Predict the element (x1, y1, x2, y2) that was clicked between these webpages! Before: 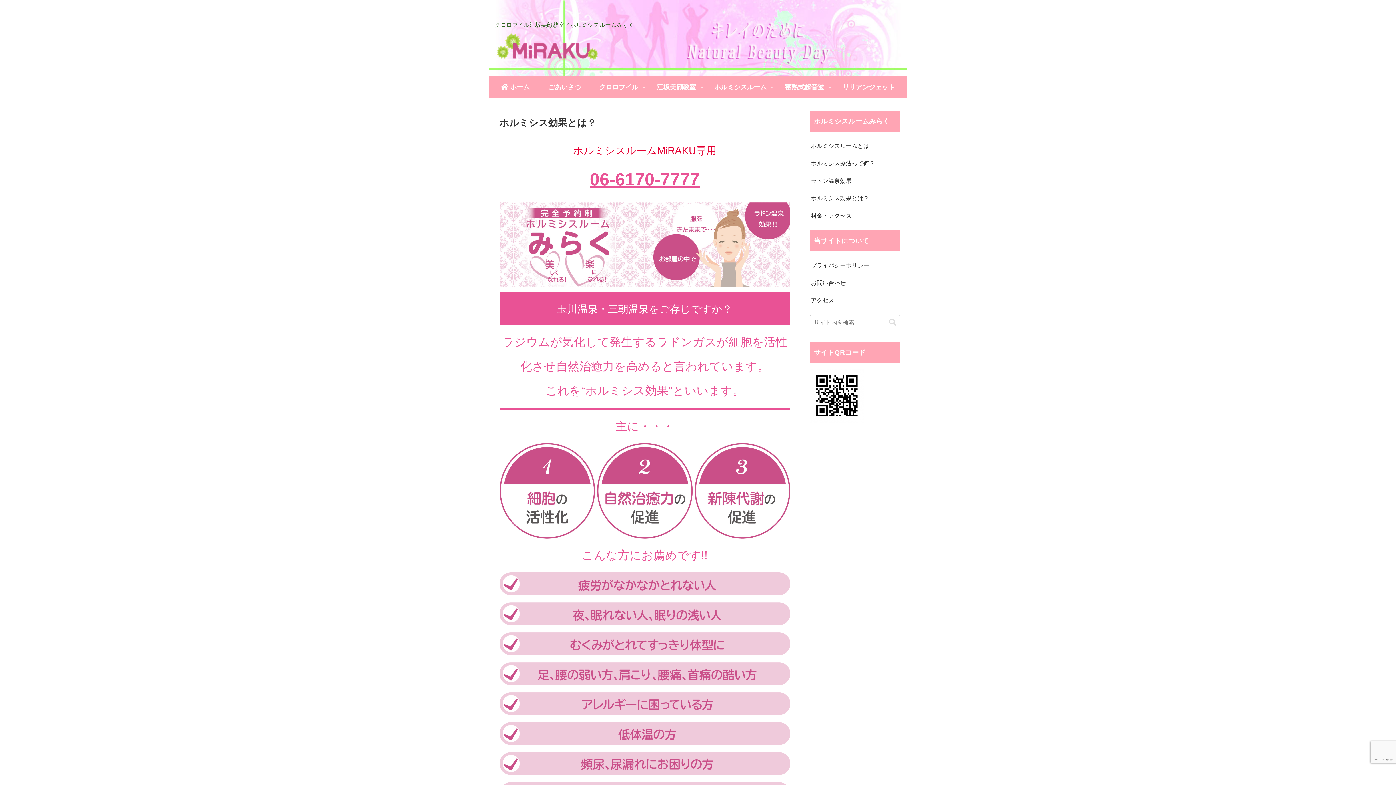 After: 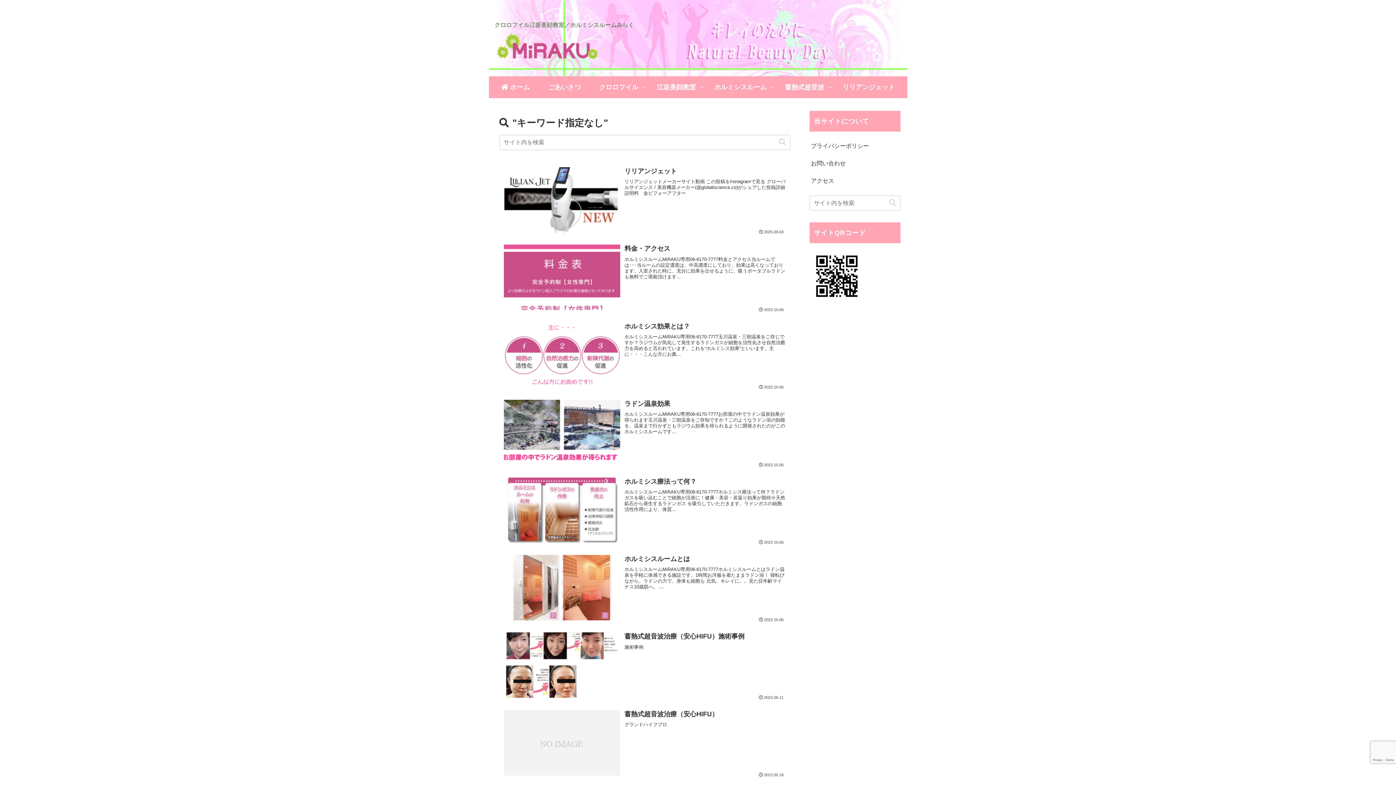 Action: bbox: (886, 318, 899, 326) label: button